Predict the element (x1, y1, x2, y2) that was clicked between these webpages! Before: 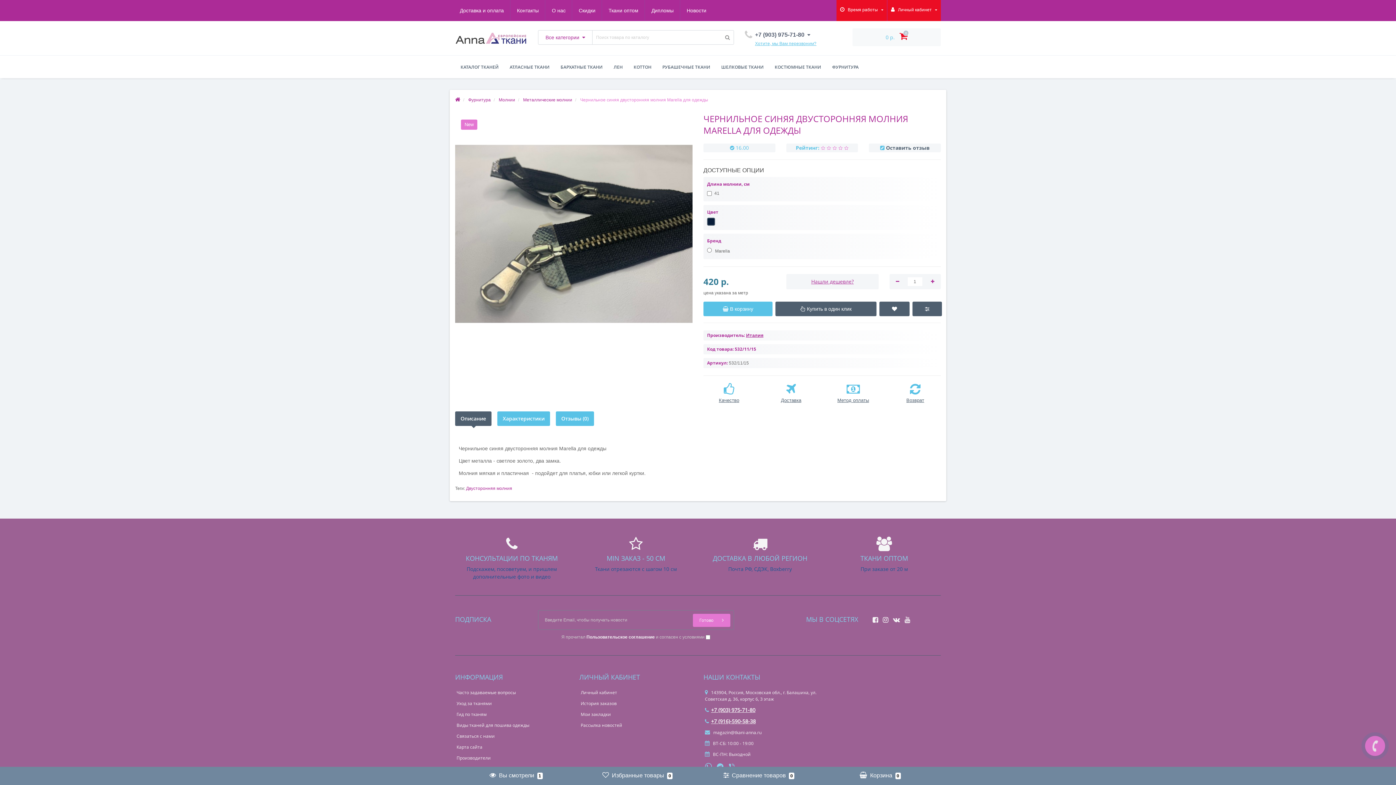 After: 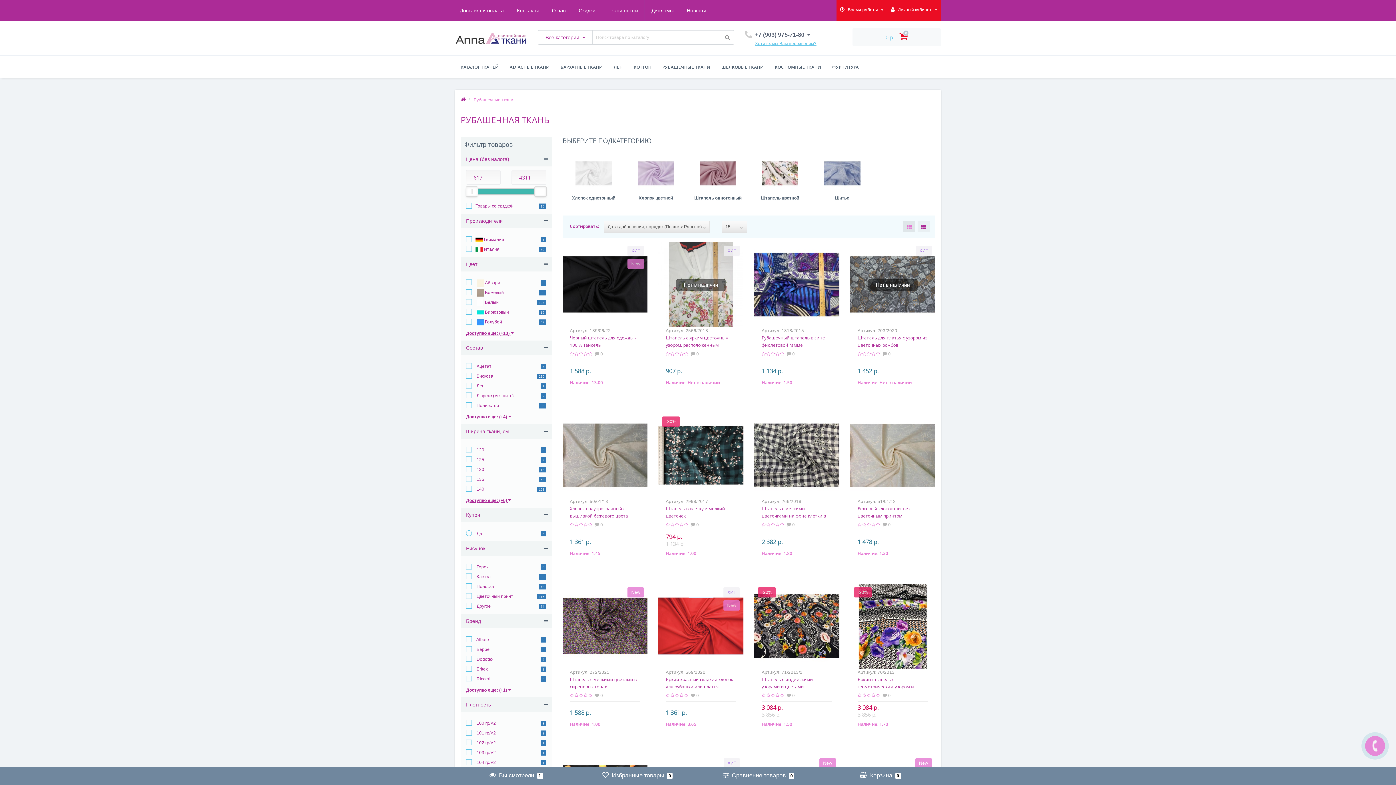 Action: label: РУБАШЕЧНЫЕ ТКАНИ bbox: (657, 56, 716, 78)